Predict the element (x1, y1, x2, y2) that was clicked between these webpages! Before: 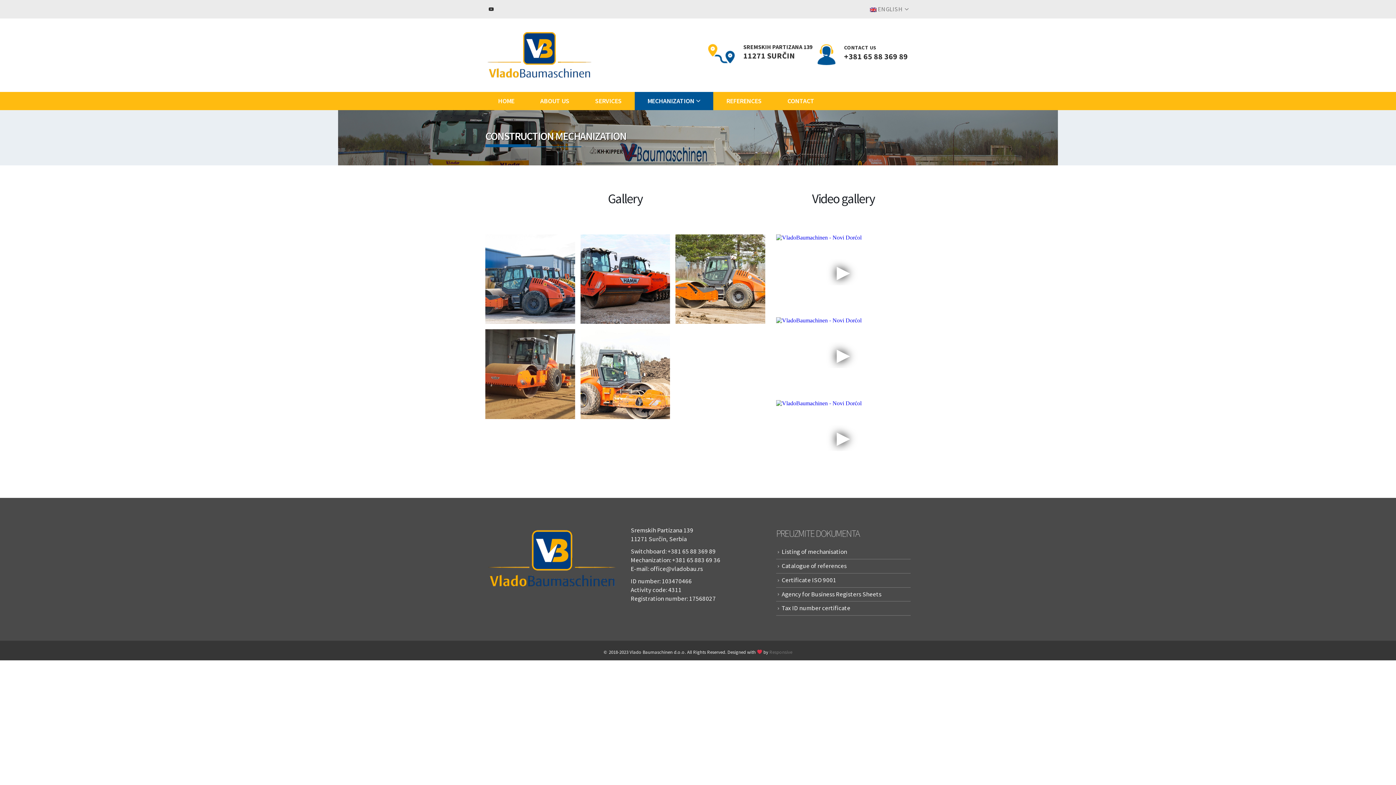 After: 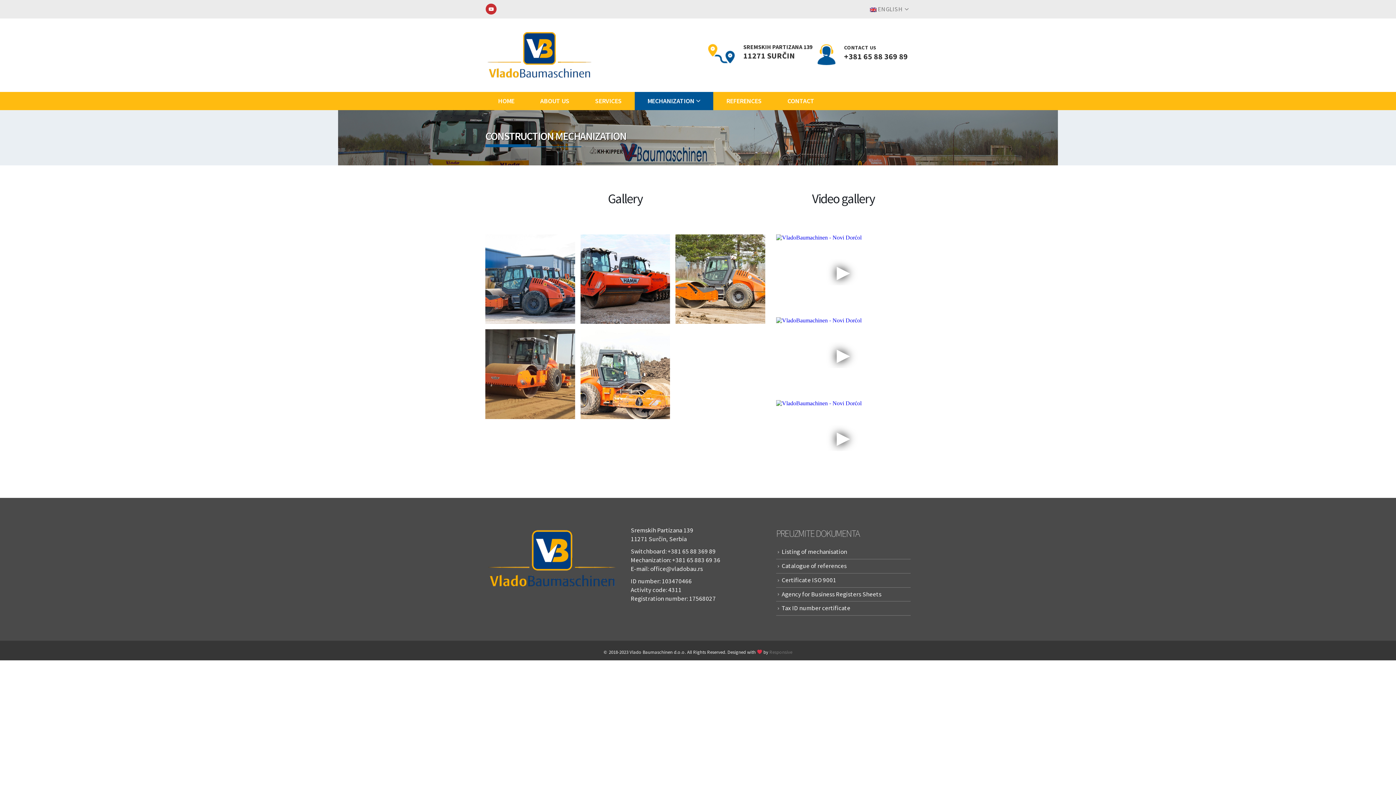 Action: bbox: (485, 3, 496, 14)